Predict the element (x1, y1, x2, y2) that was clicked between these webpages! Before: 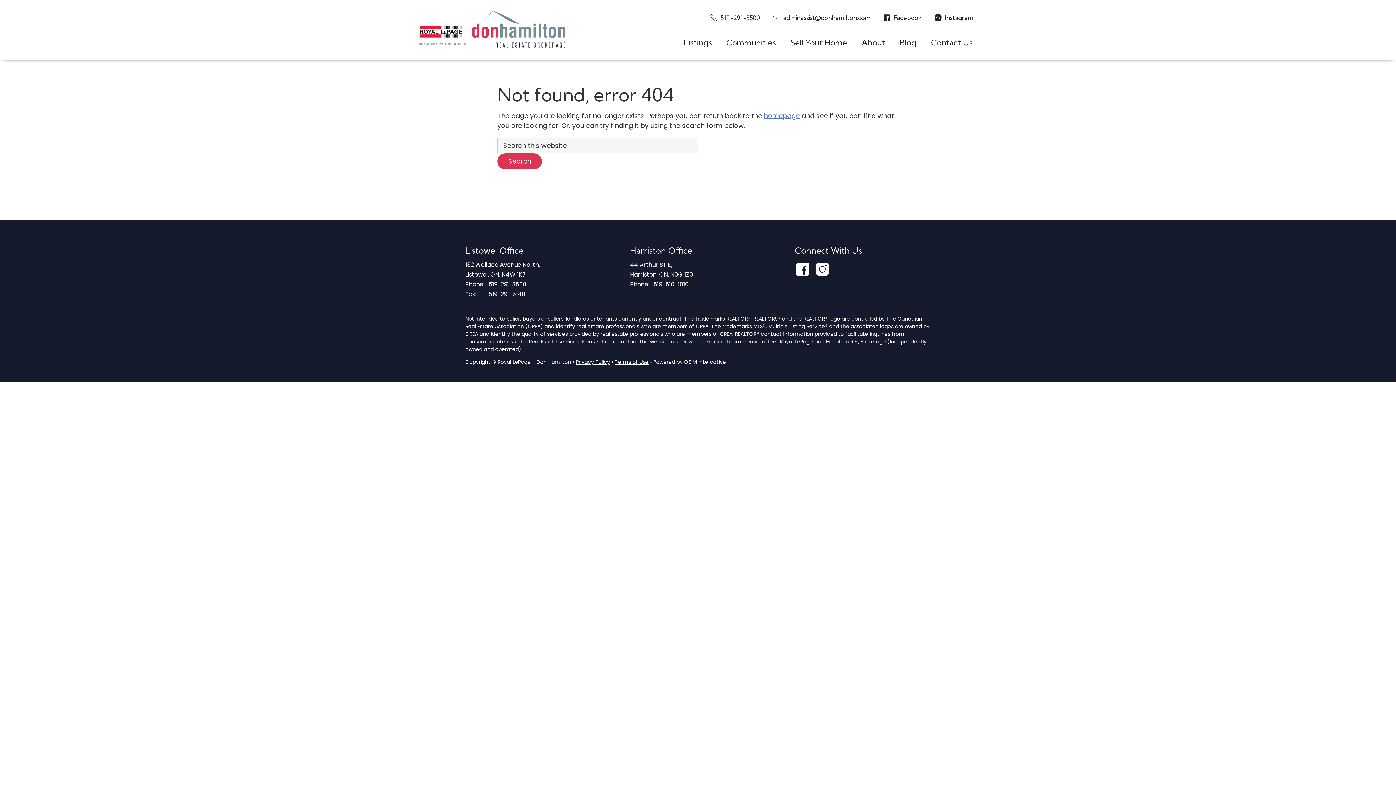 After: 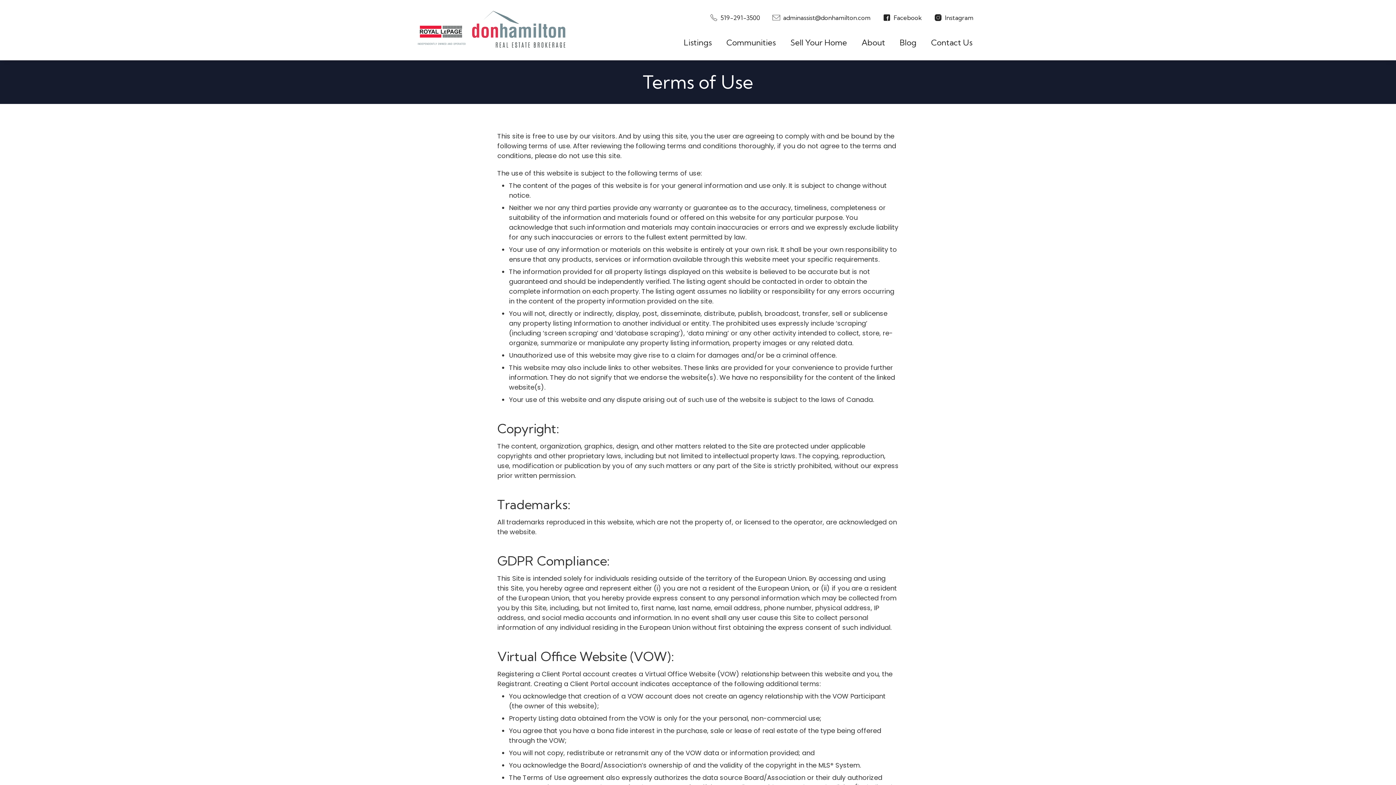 Action: bbox: (614, 358, 648, 365) label: Terms of Use